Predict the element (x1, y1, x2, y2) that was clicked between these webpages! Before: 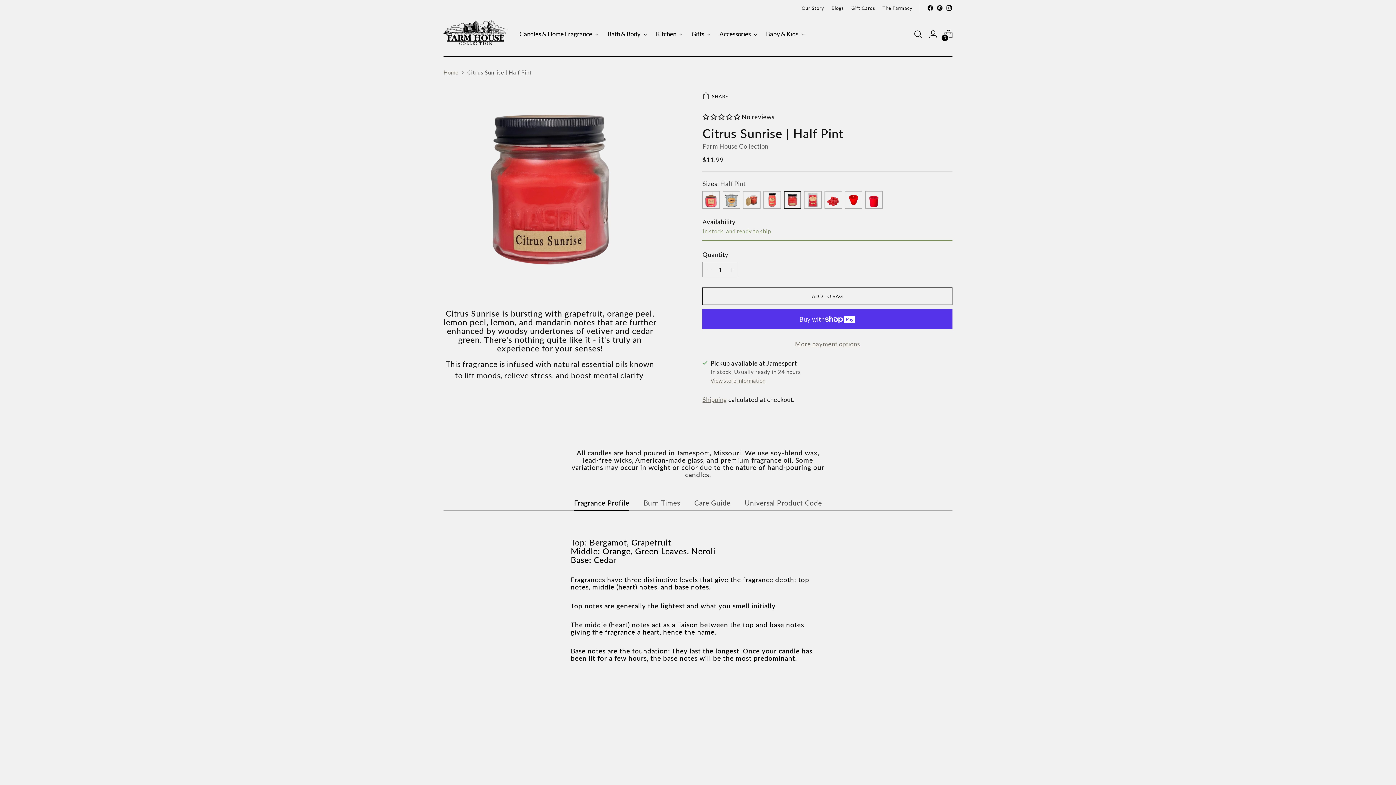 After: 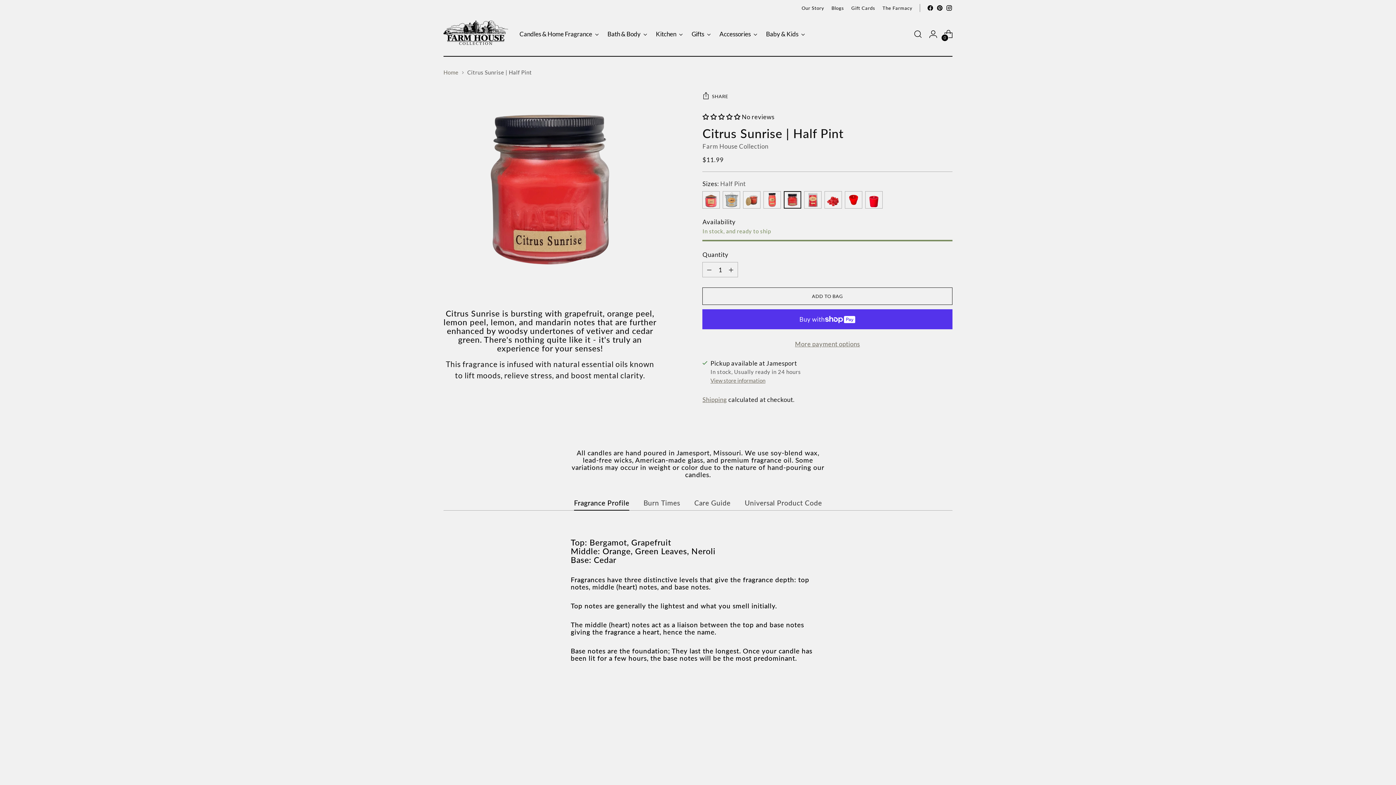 Action: bbox: (574, 499, 629, 511) label: Fragrance Profile